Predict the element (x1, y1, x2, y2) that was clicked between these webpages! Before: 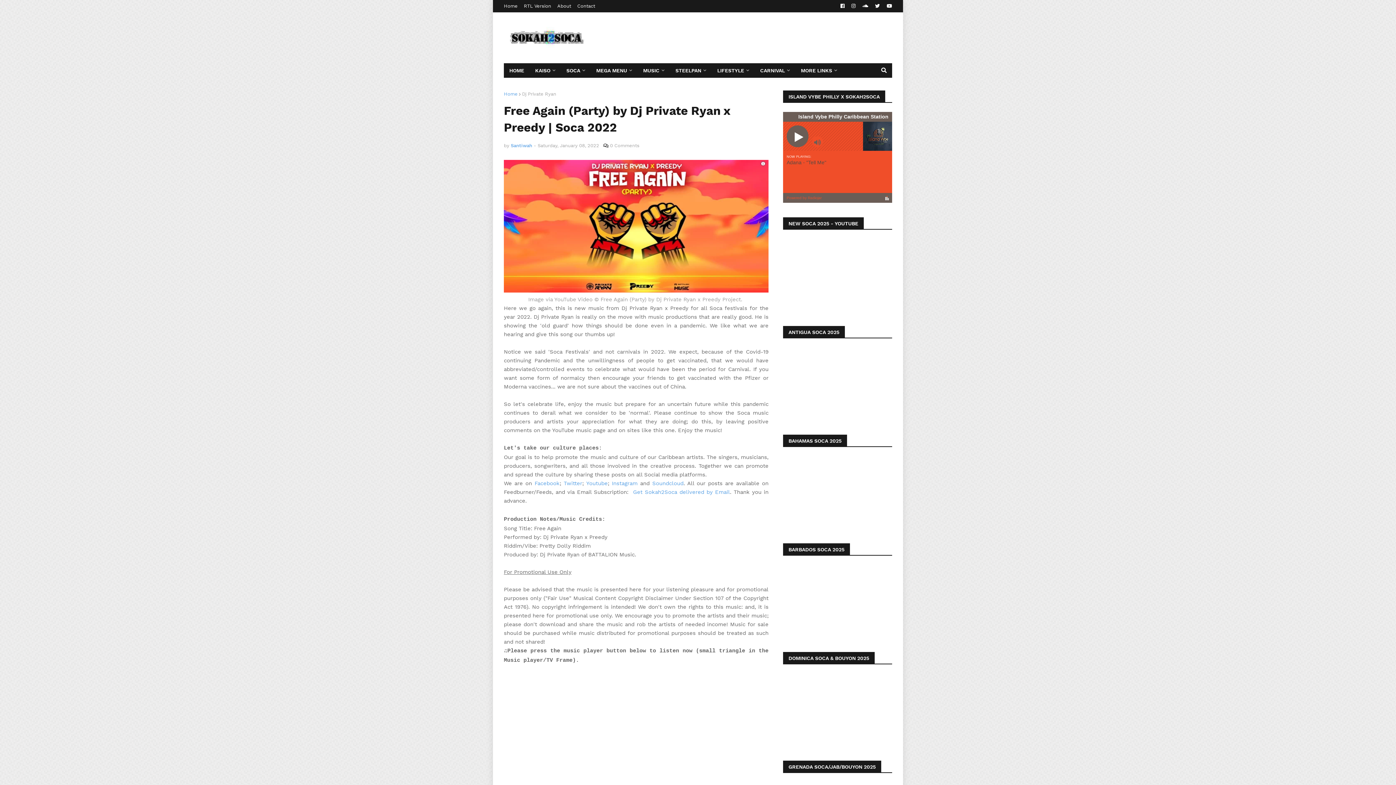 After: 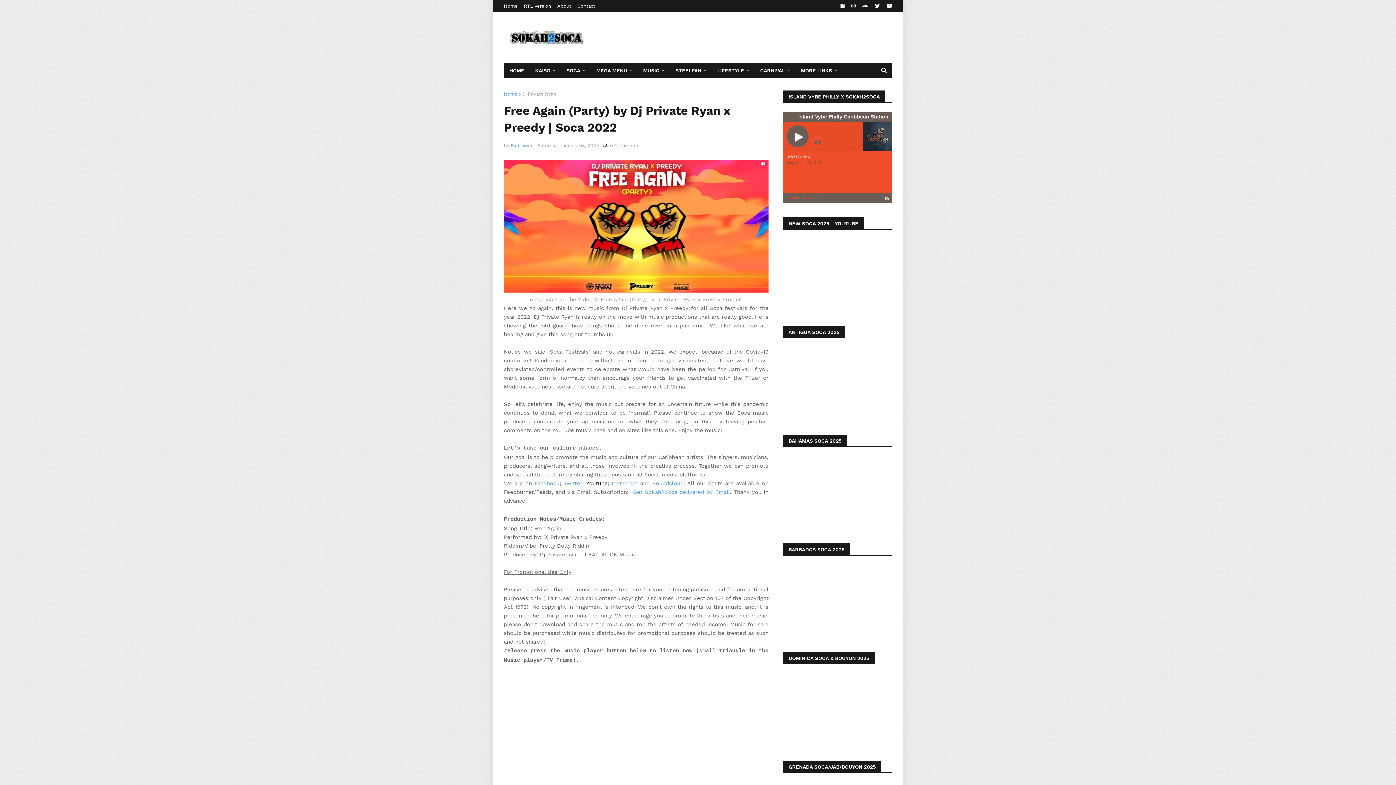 Action: bbox: (586, 480, 607, 486) label: Youtube